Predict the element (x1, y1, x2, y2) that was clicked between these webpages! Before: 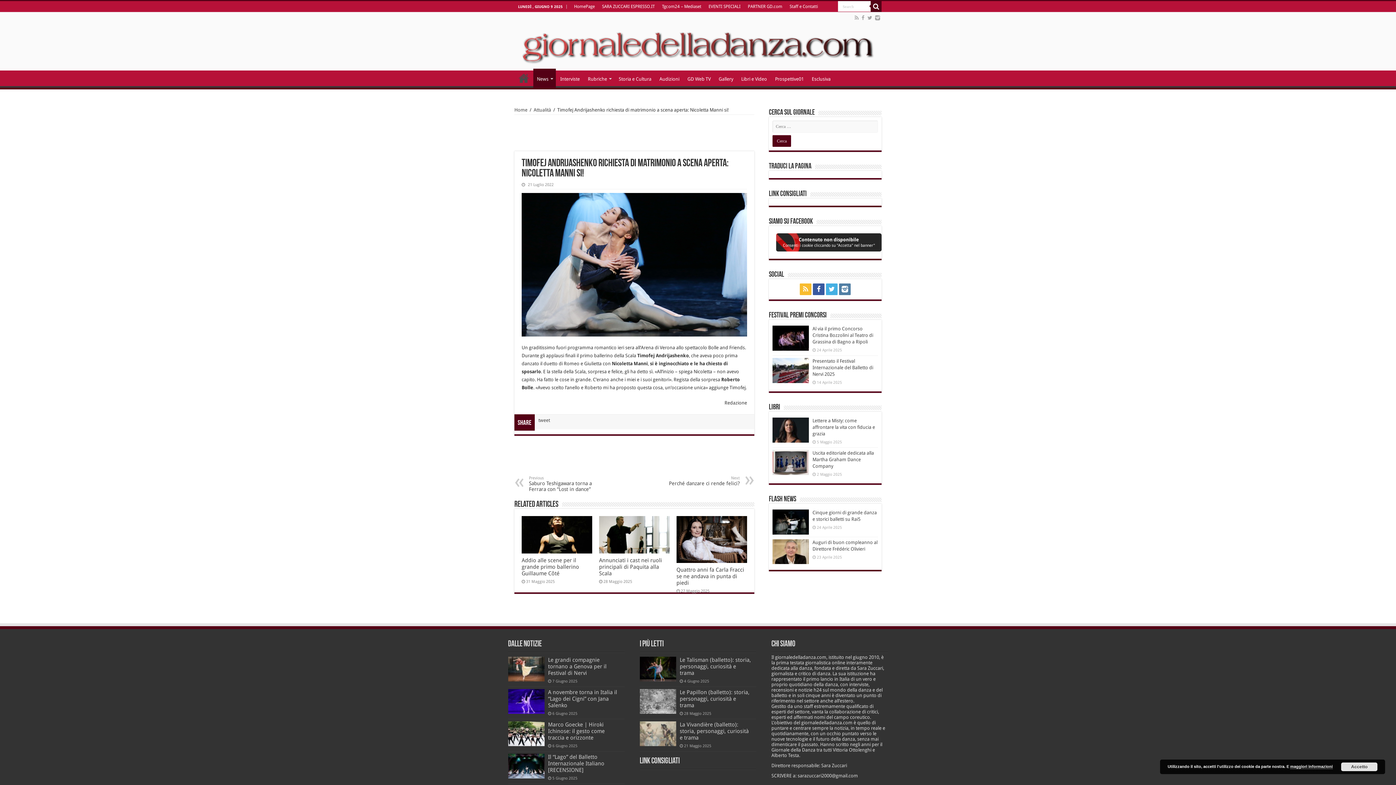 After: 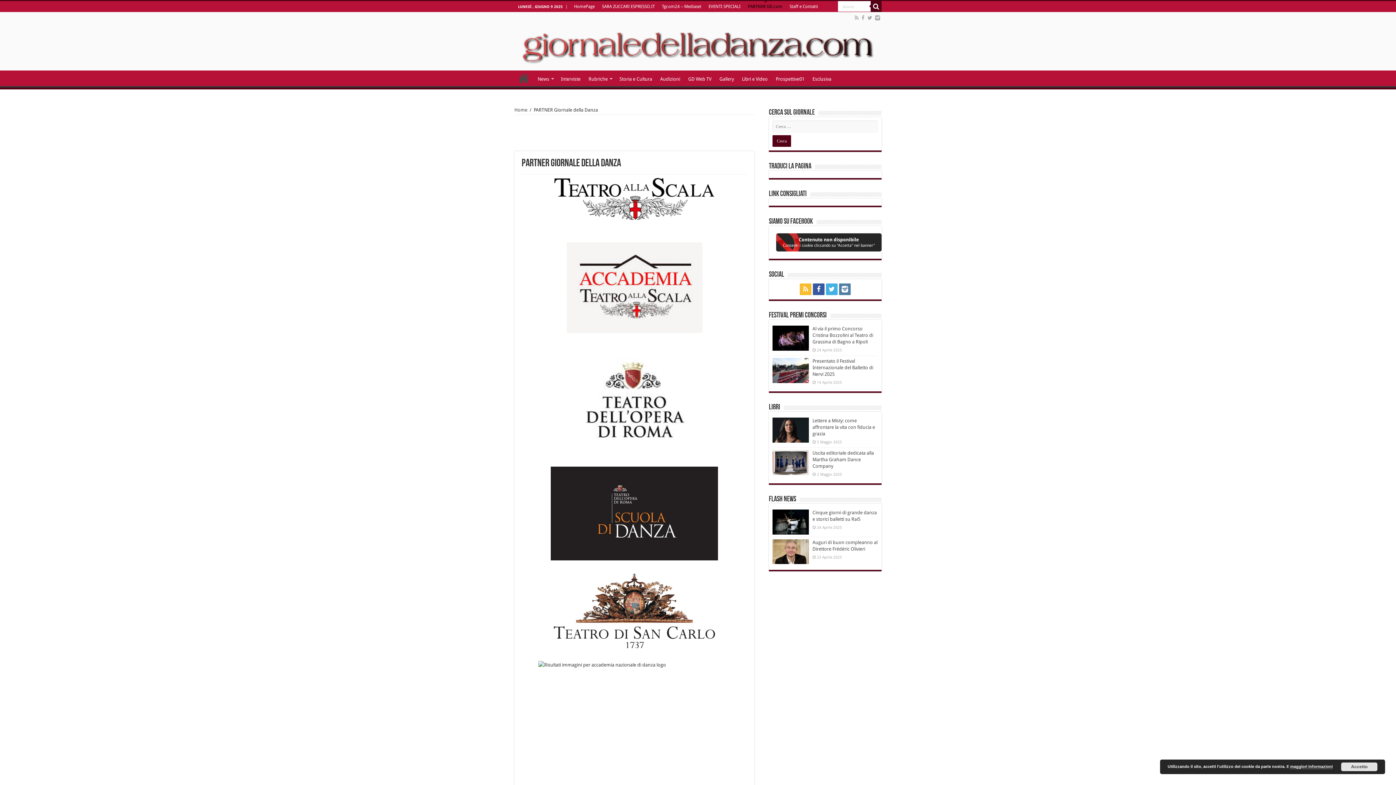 Action: bbox: (744, 1, 786, 12) label: PARTNER GD.com